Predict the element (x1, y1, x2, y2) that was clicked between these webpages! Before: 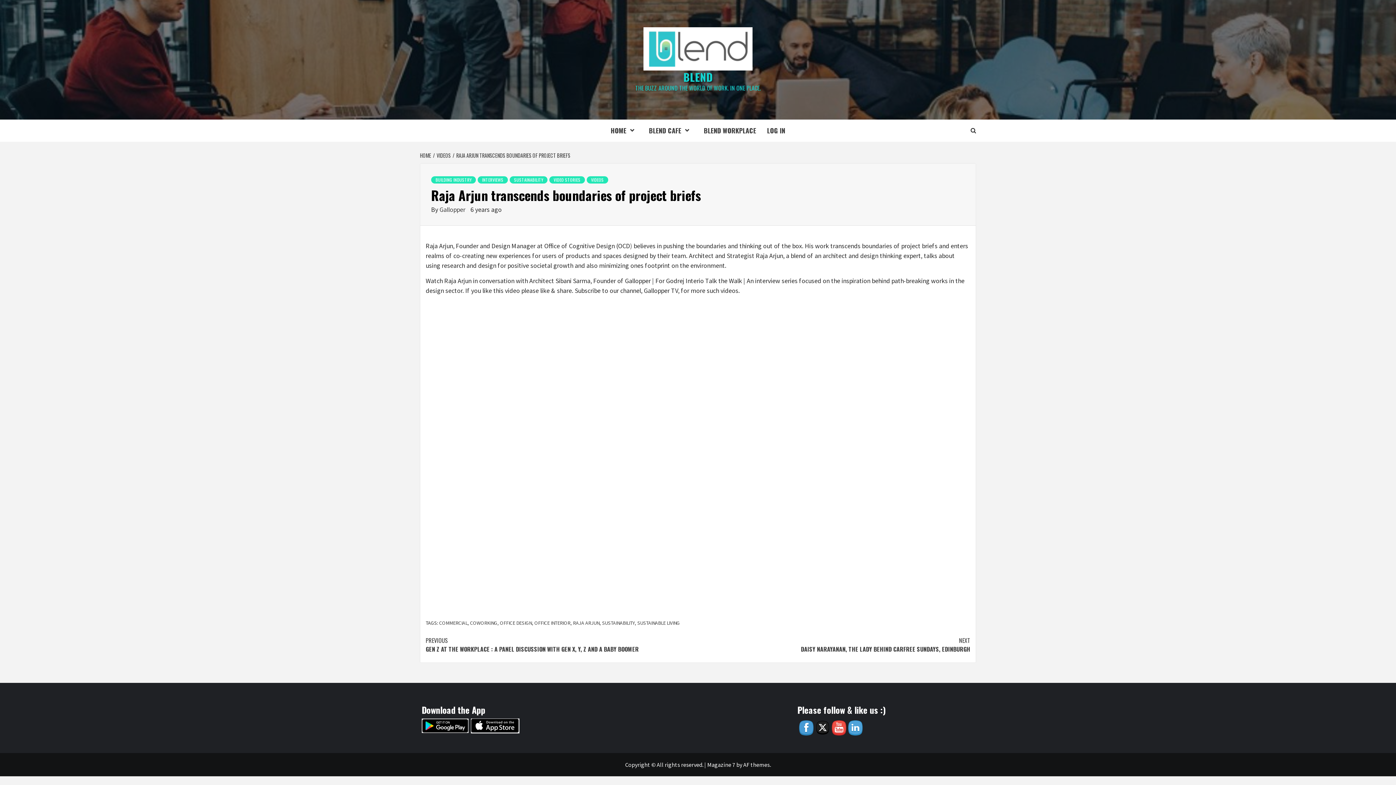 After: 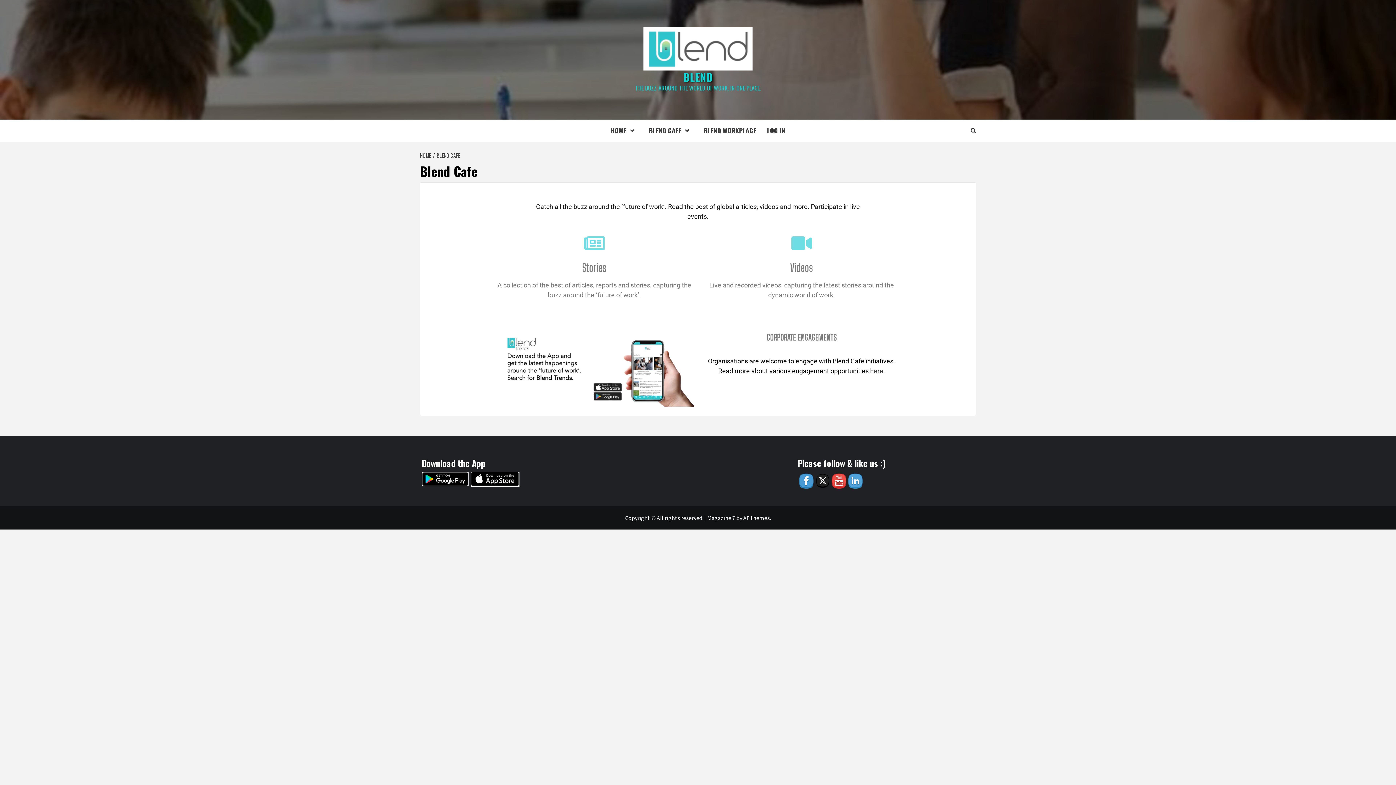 Action: label: BLEND CAFE bbox: (643, 119, 698, 141)